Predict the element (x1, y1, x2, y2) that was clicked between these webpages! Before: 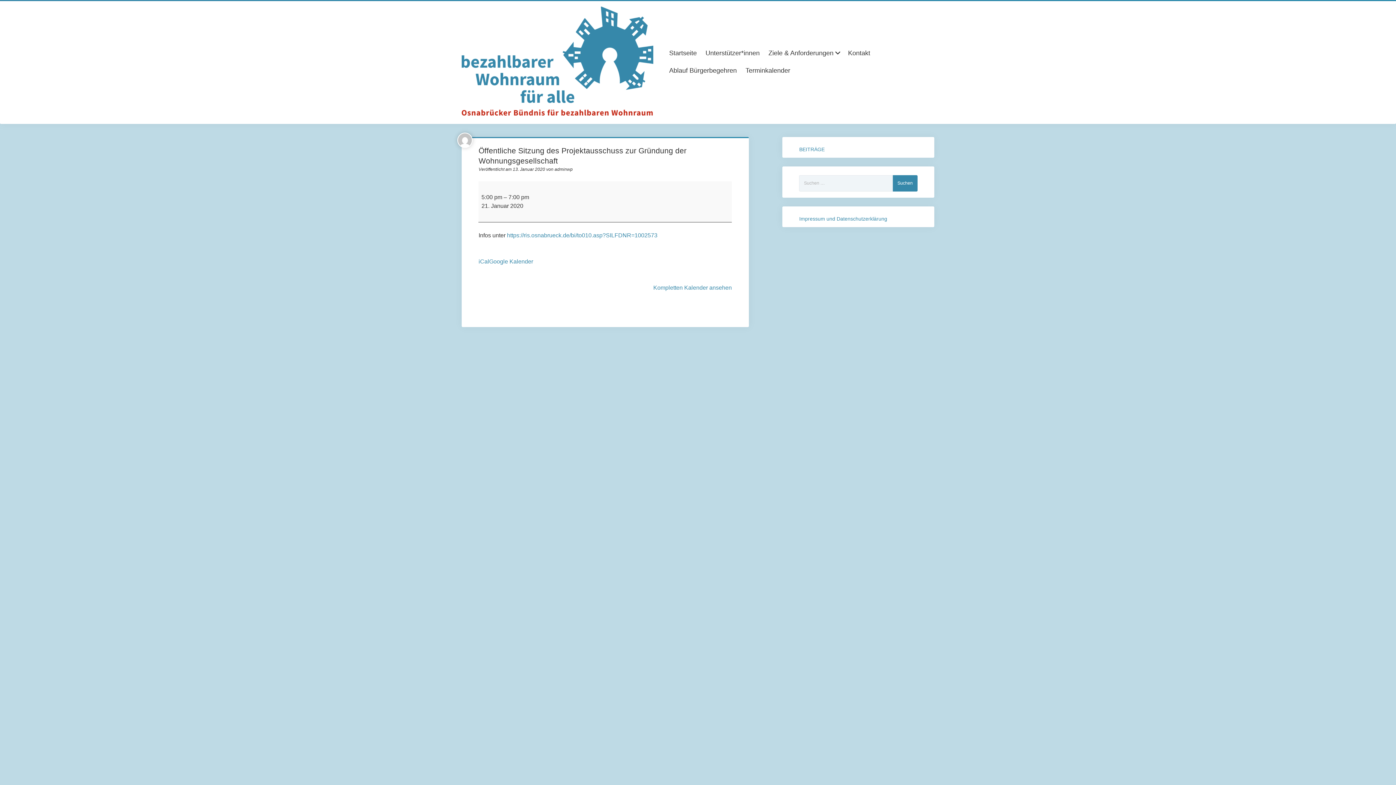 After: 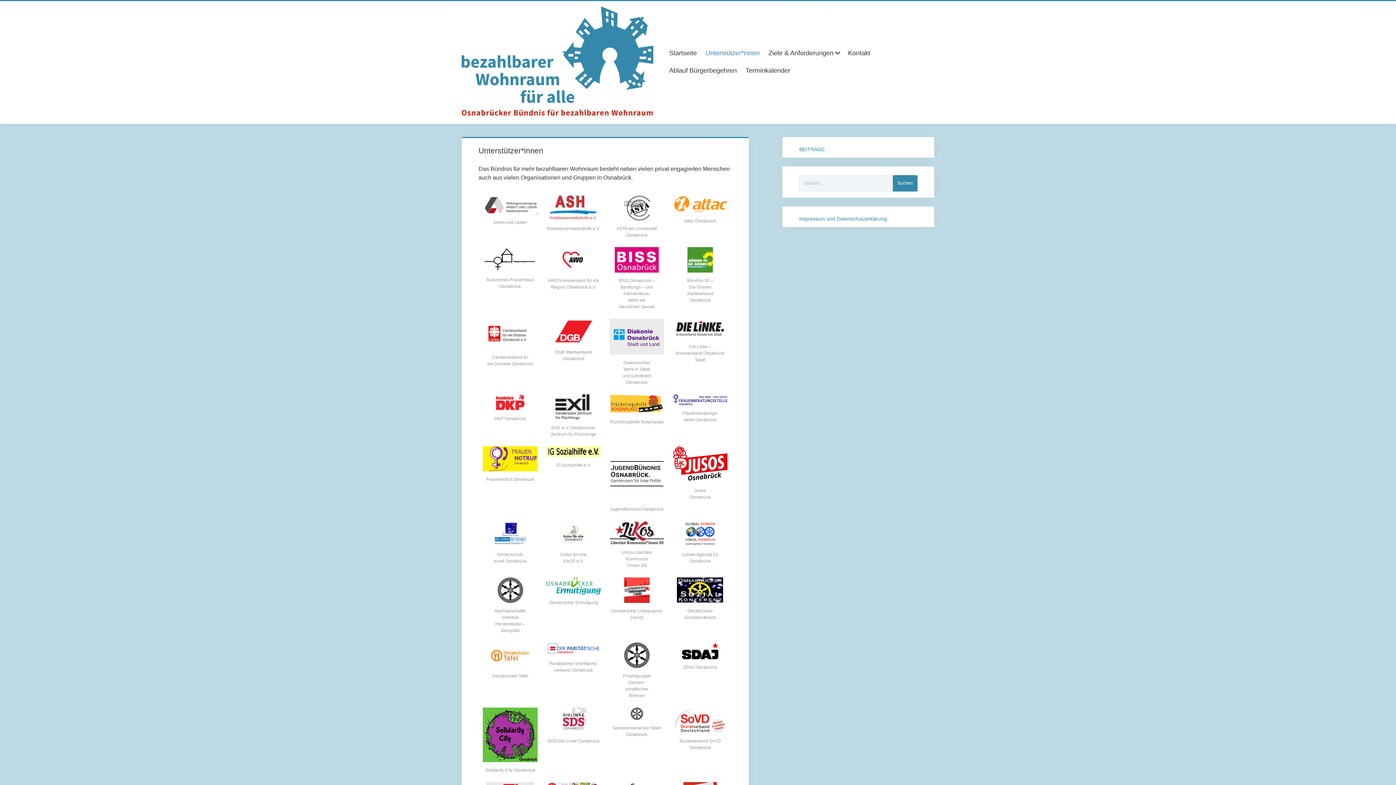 Action: bbox: (701, 44, 764, 61) label: Unterstützer*innen